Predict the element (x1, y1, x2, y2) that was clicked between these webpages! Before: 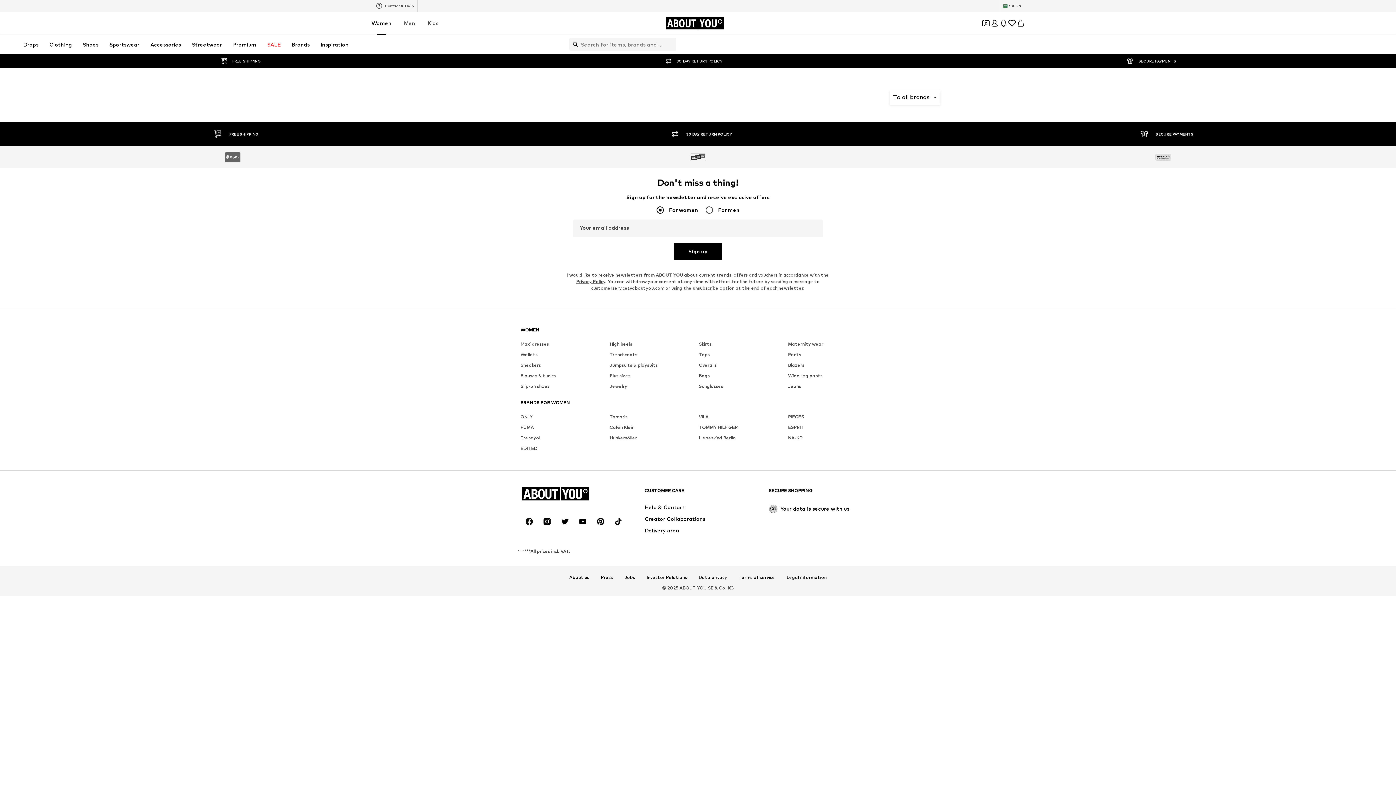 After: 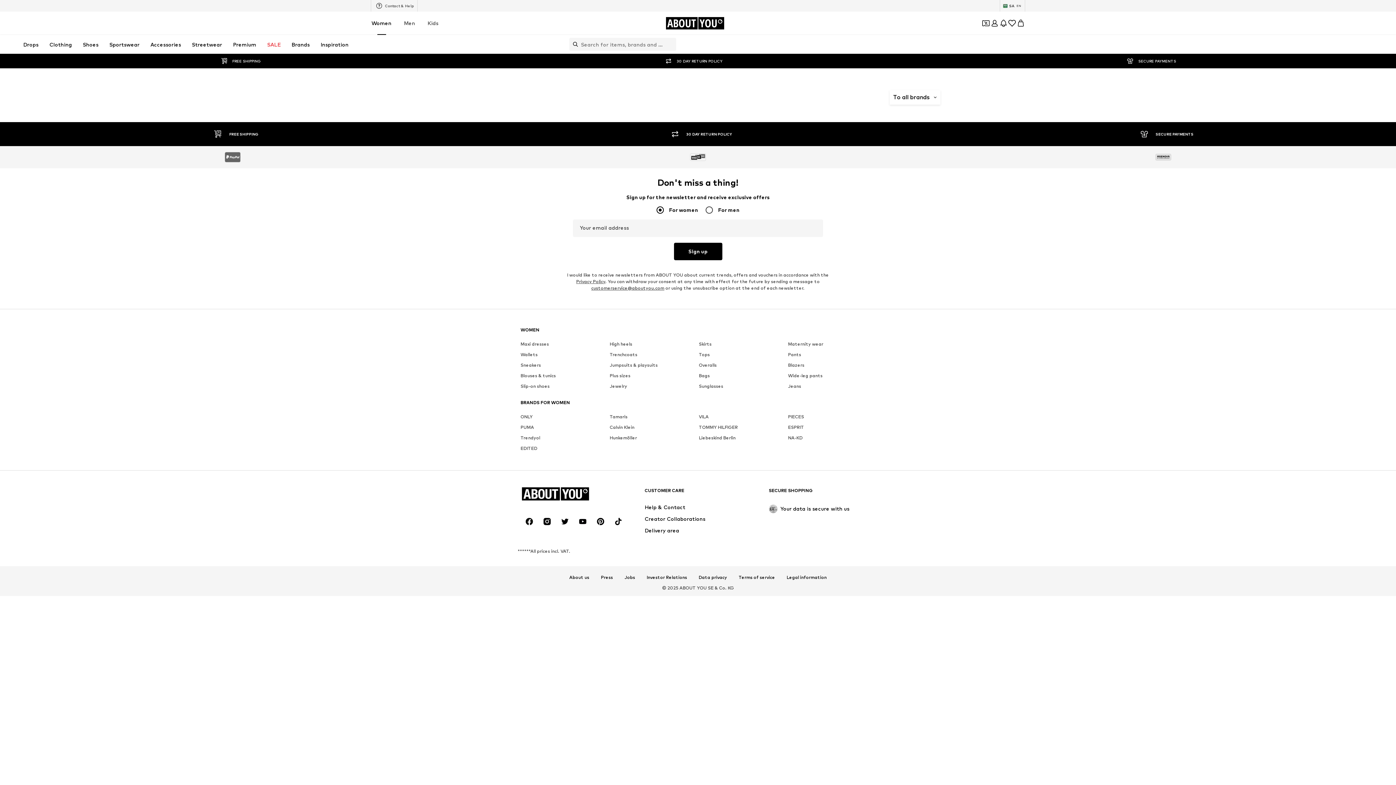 Action: bbox: (520, 419, 608, 428) label: ONLY